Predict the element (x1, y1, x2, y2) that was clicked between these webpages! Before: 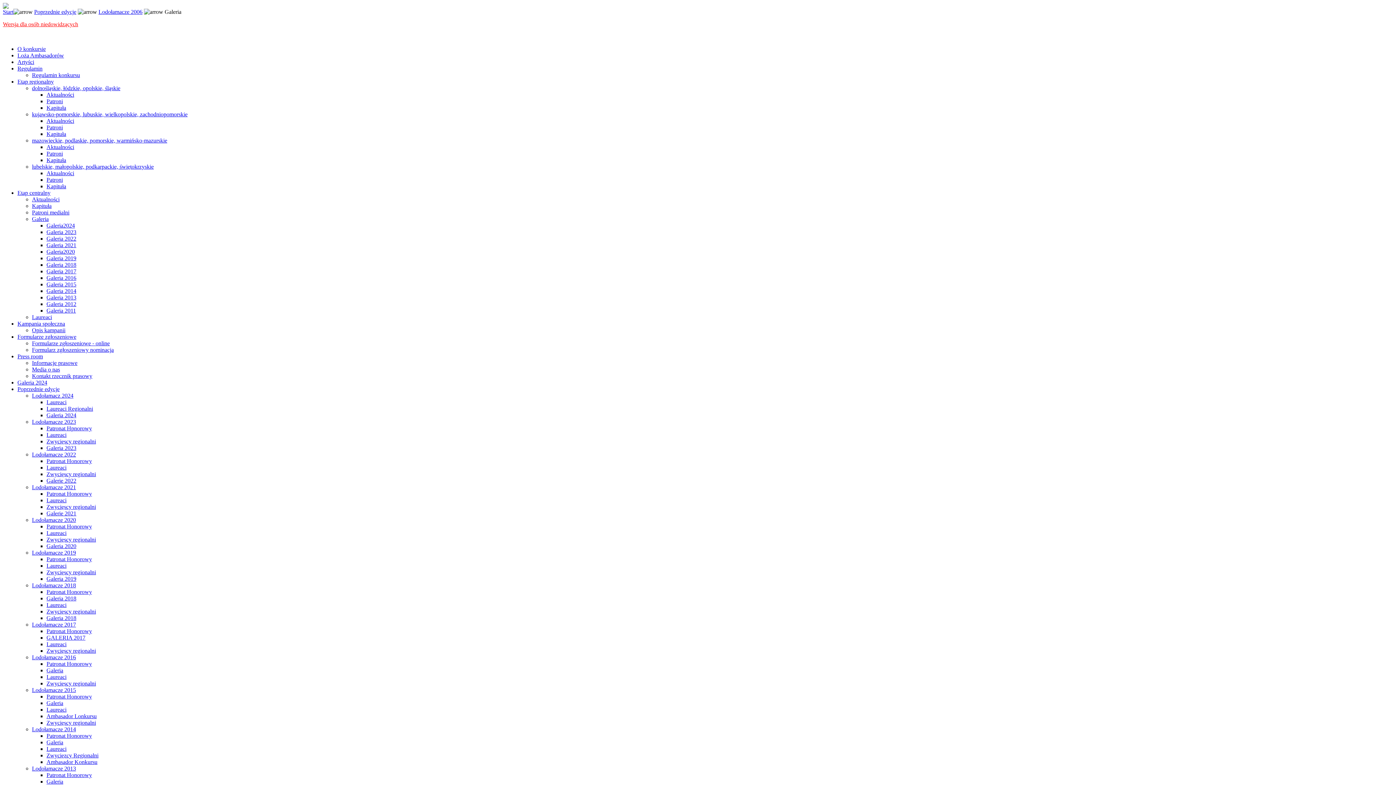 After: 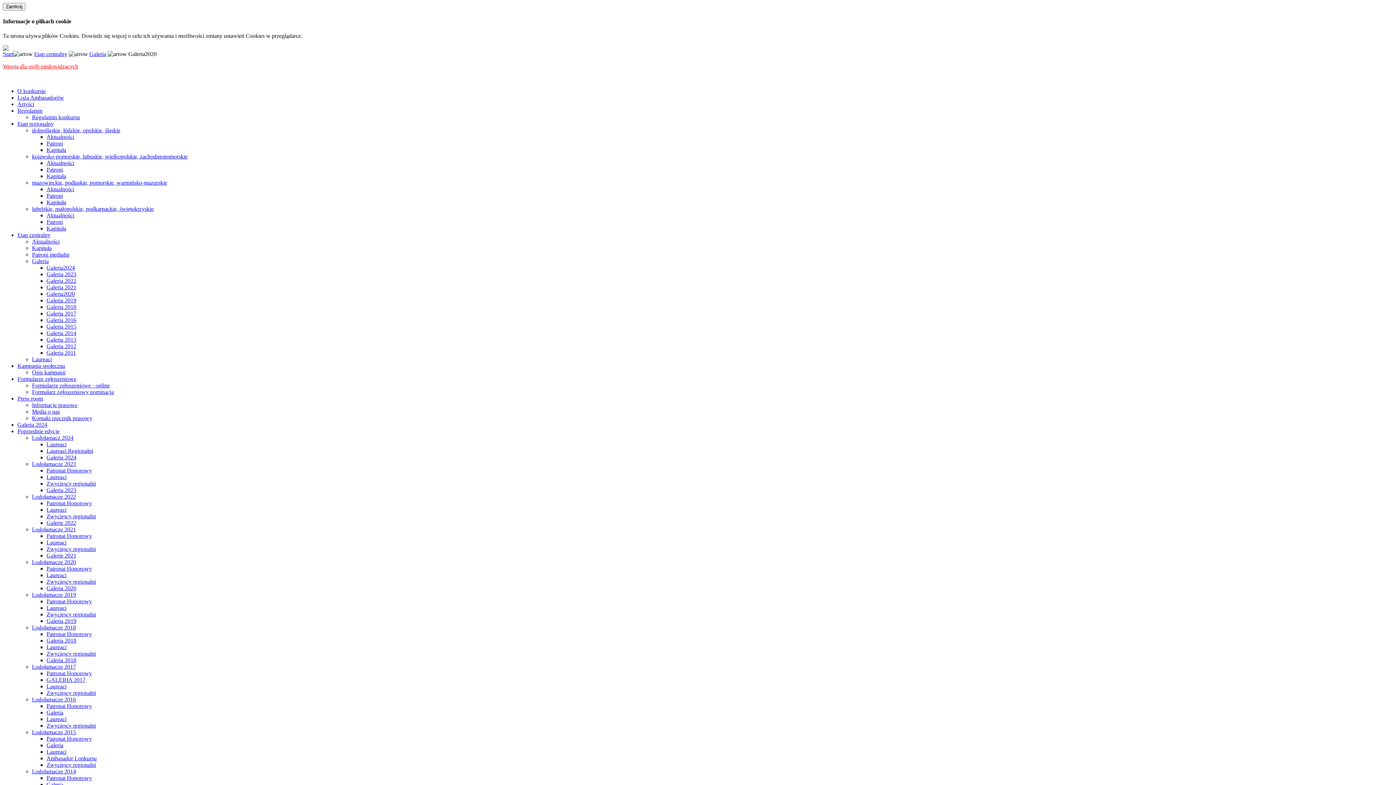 Action: label: Galeria2020 bbox: (46, 248, 74, 254)